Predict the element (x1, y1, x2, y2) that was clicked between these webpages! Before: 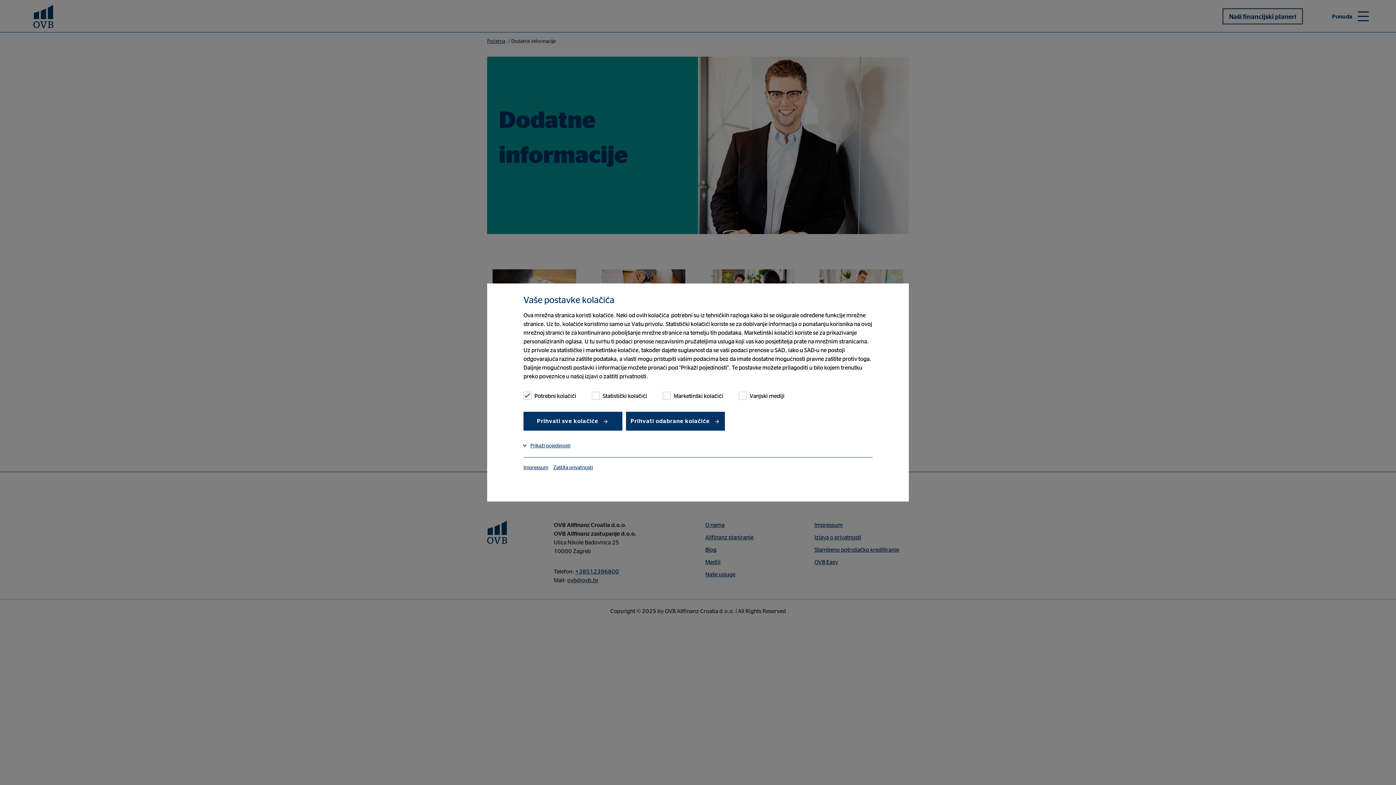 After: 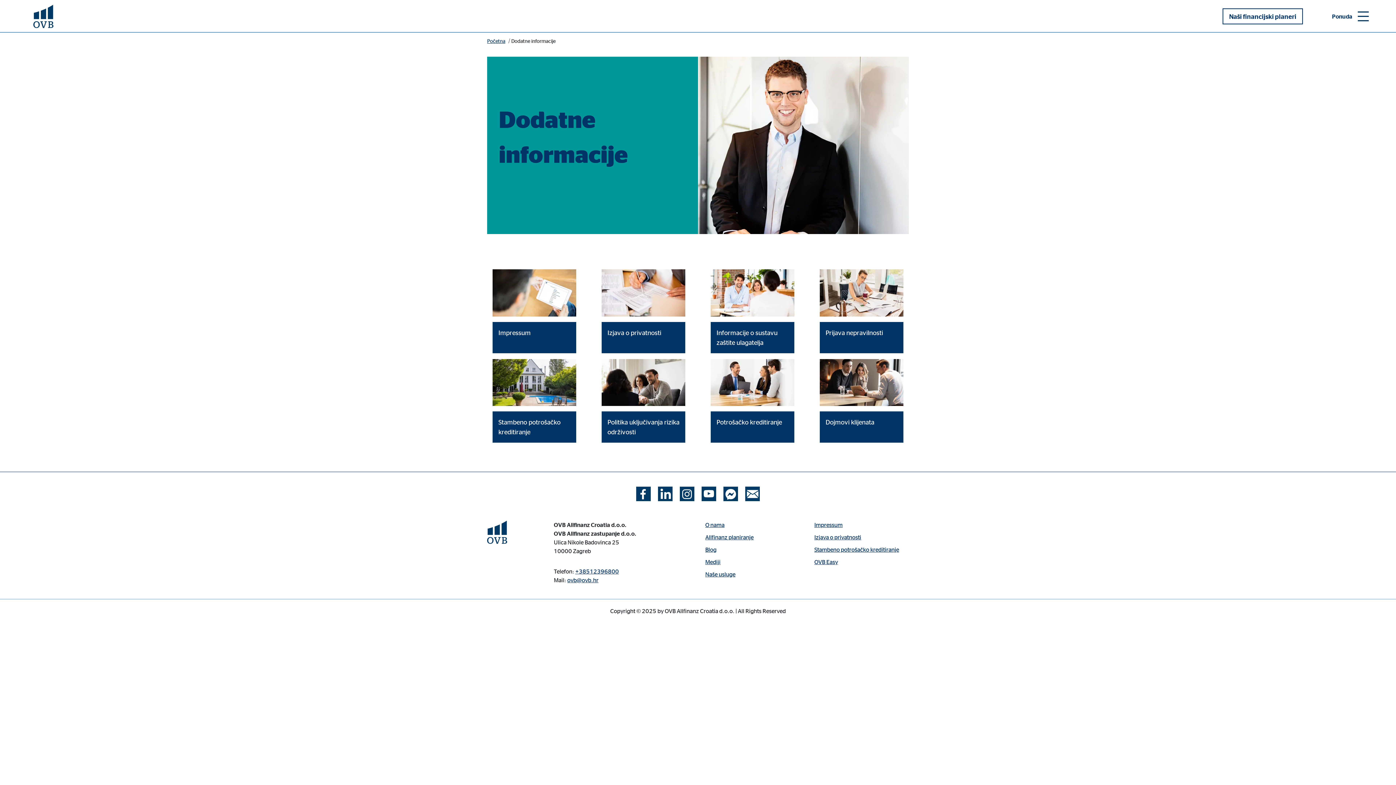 Action: bbox: (523, 412, 622, 430) label: Prihvati sve kolačiće 